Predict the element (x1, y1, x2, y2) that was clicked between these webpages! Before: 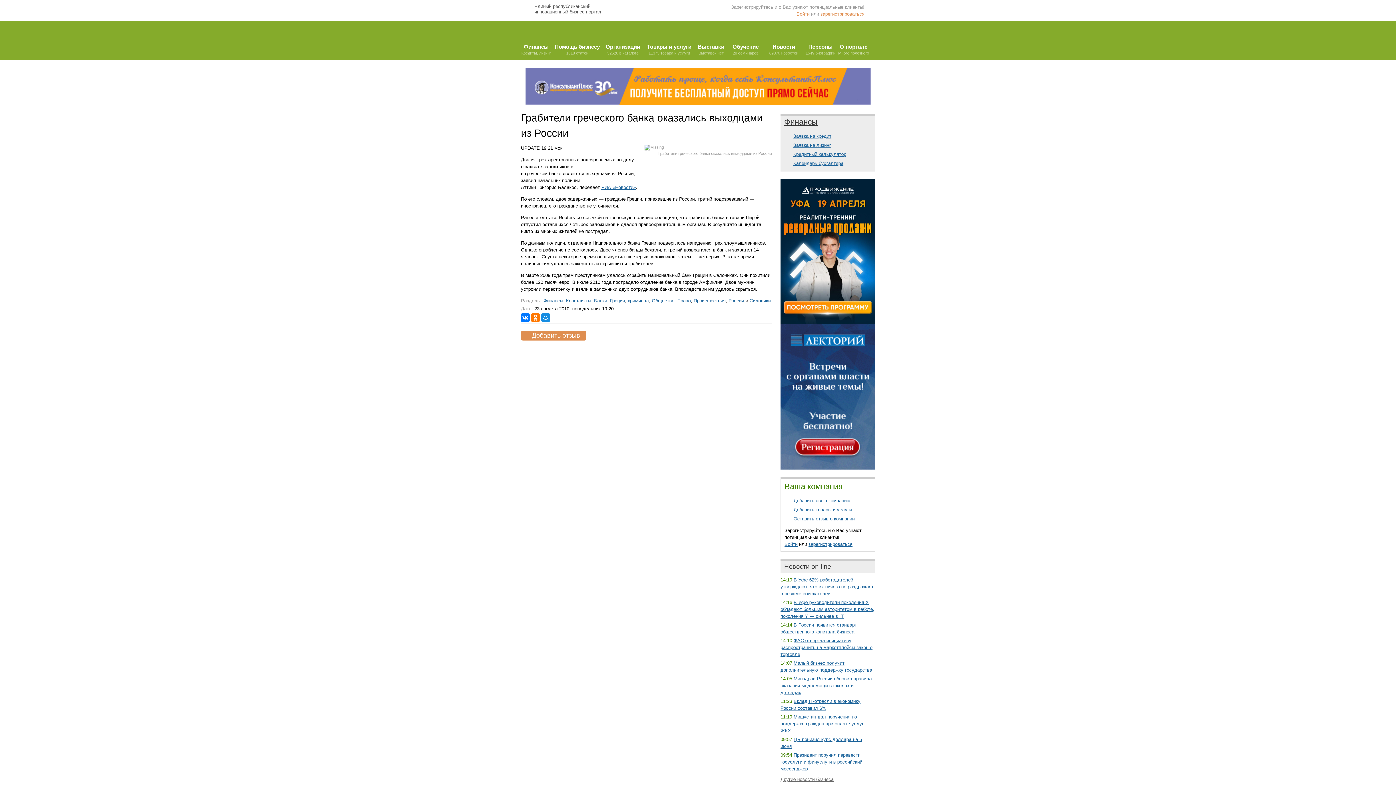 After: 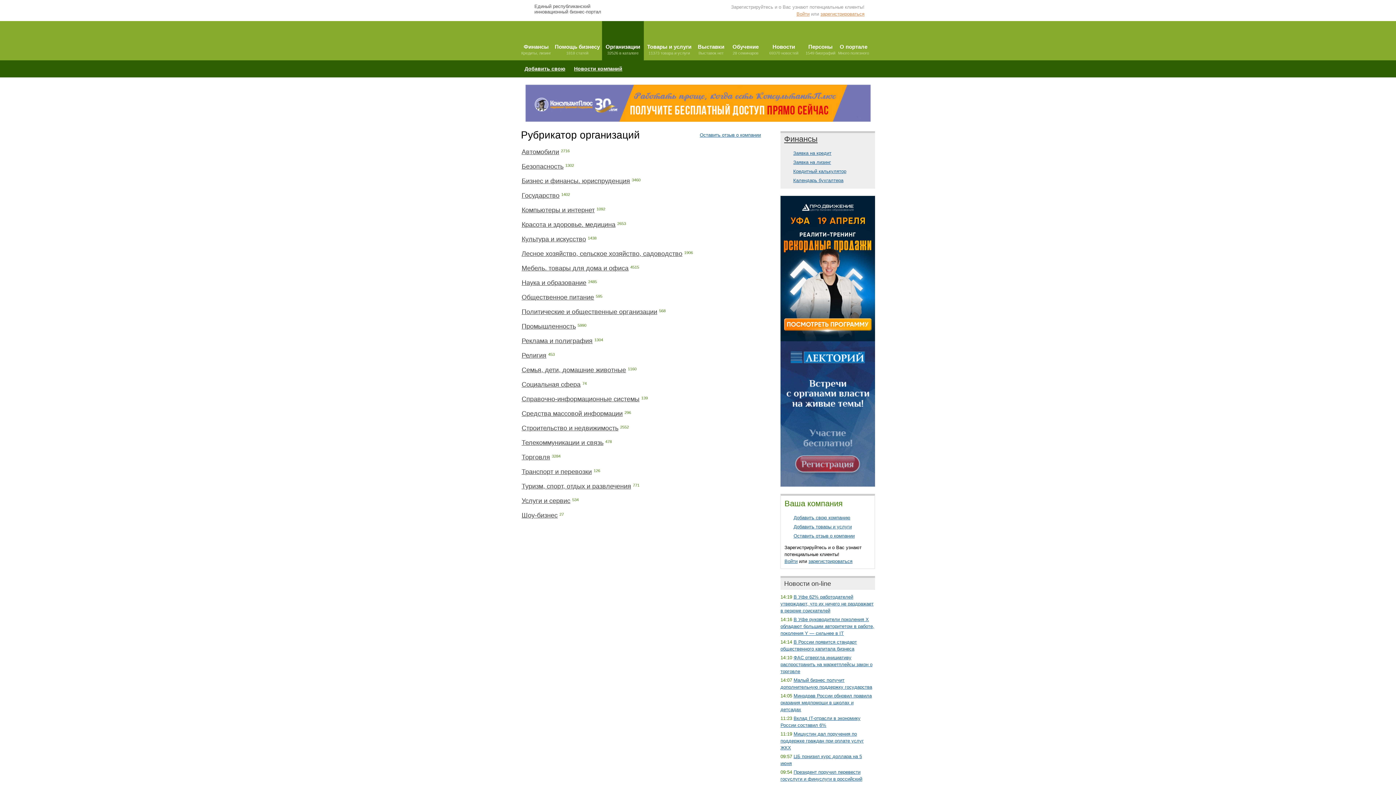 Action: label: Организации
32526 в каталоге bbox: (602, 21, 644, 60)